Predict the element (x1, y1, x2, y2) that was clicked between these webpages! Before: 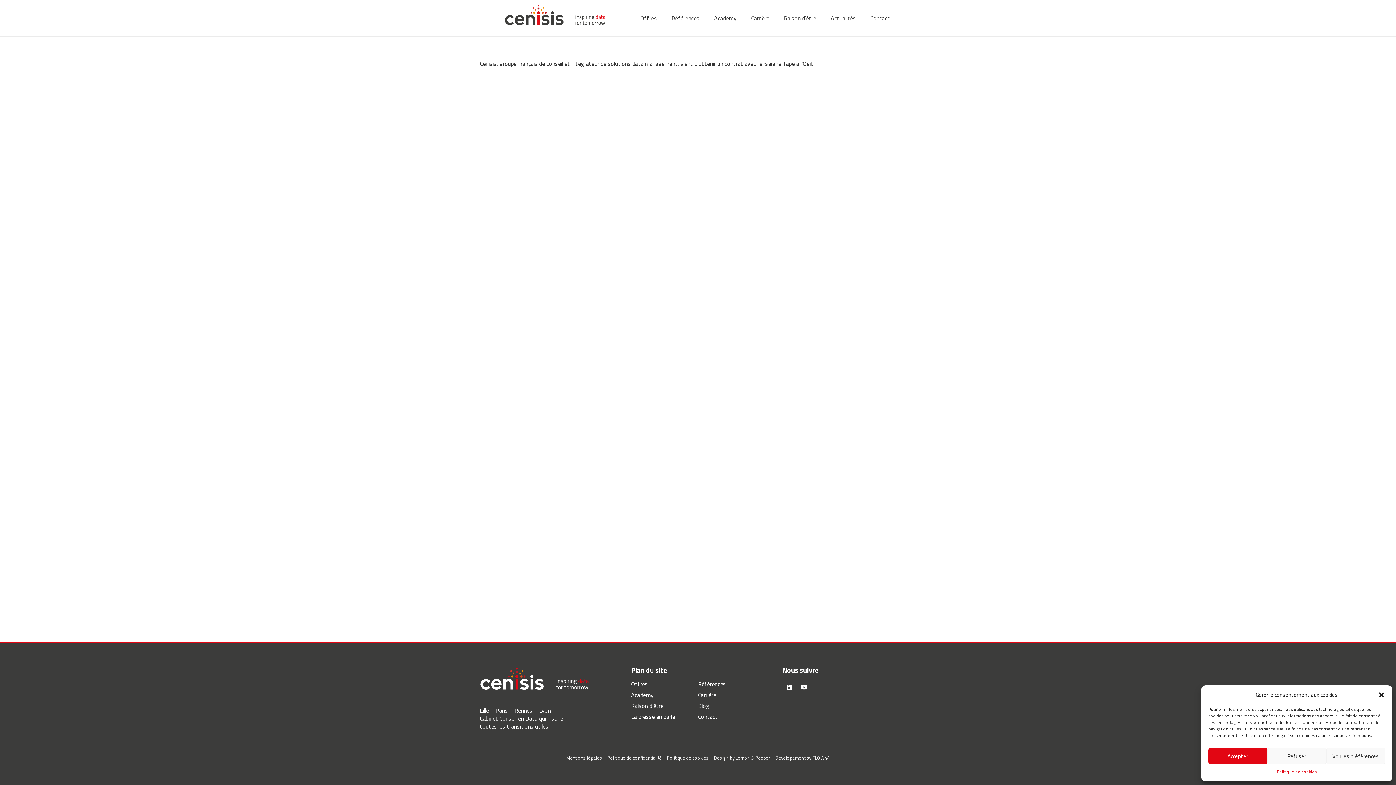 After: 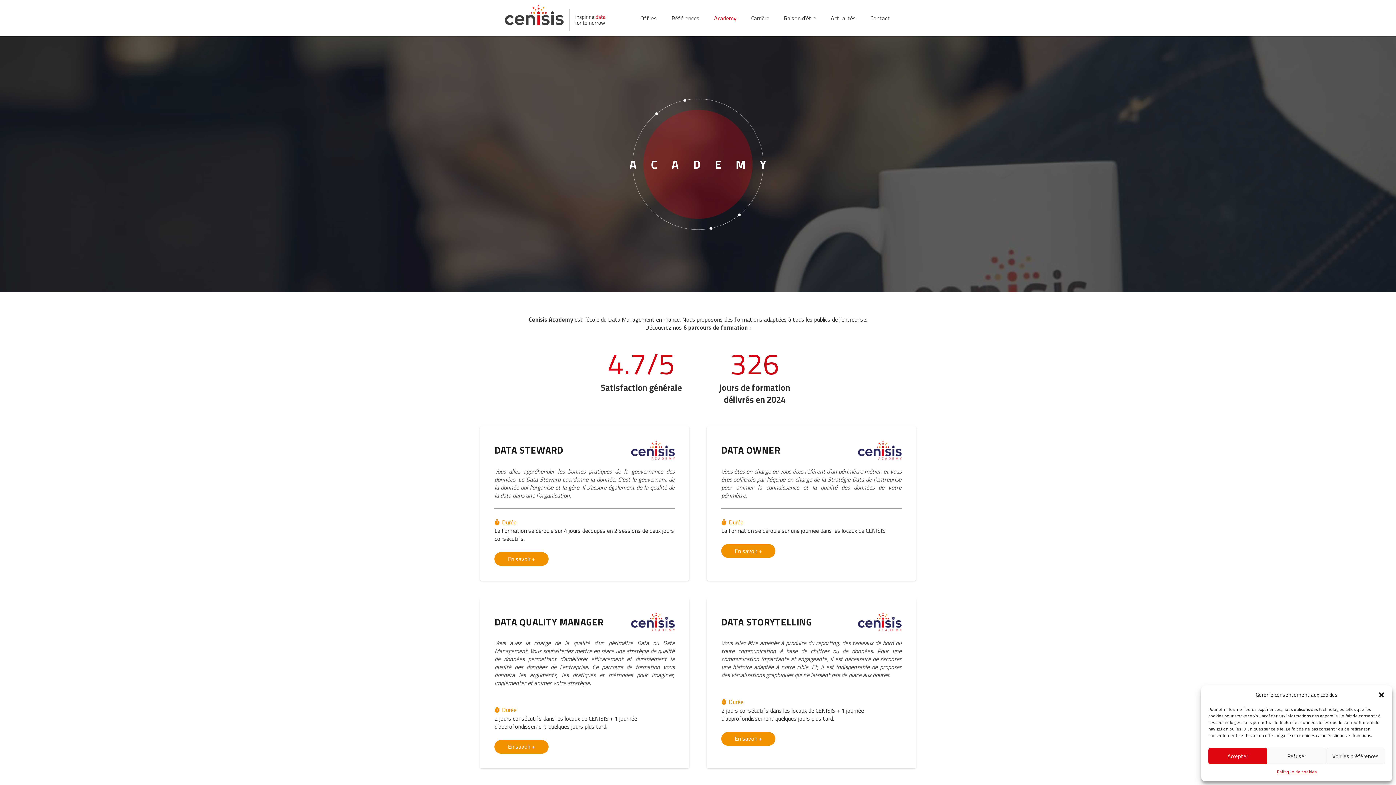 Action: bbox: (706, 0, 744, 36) label: Academy